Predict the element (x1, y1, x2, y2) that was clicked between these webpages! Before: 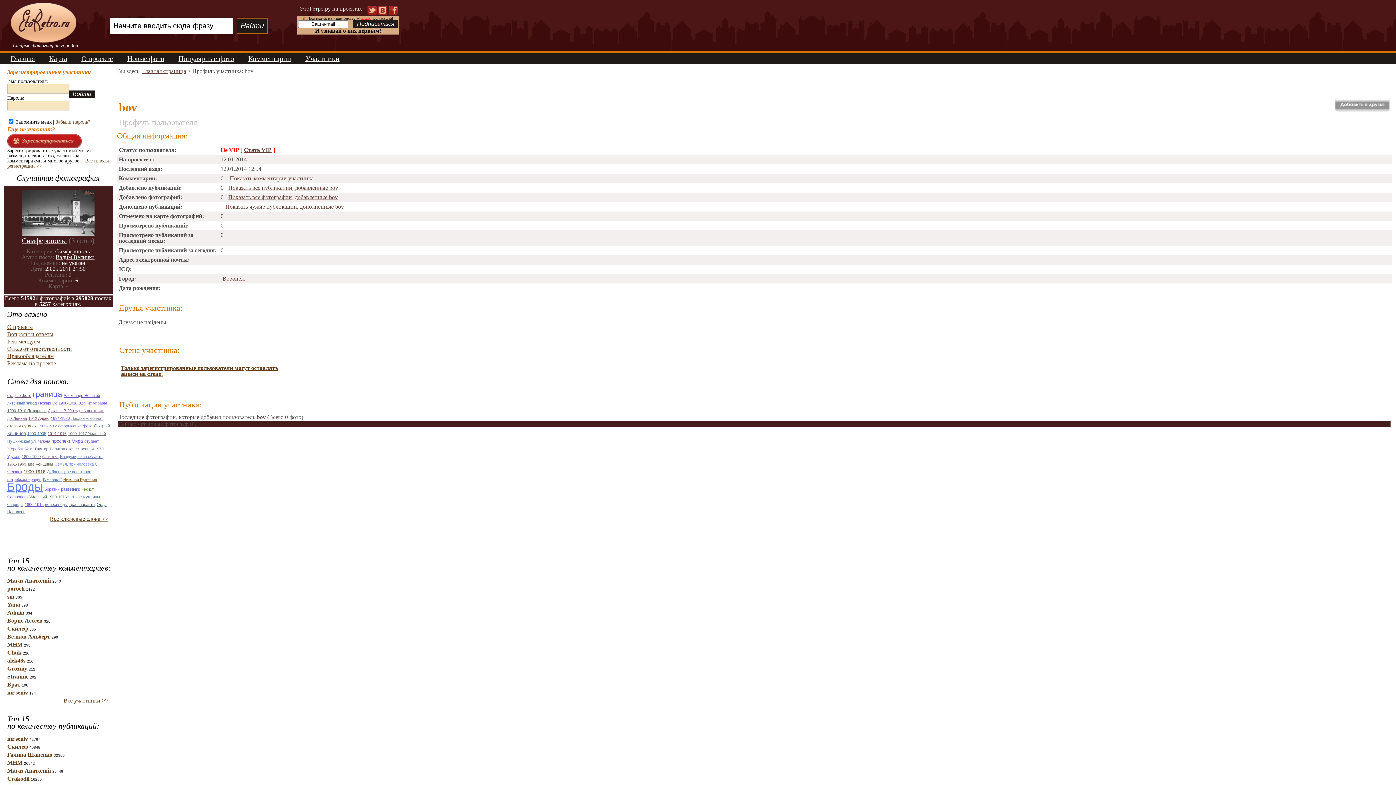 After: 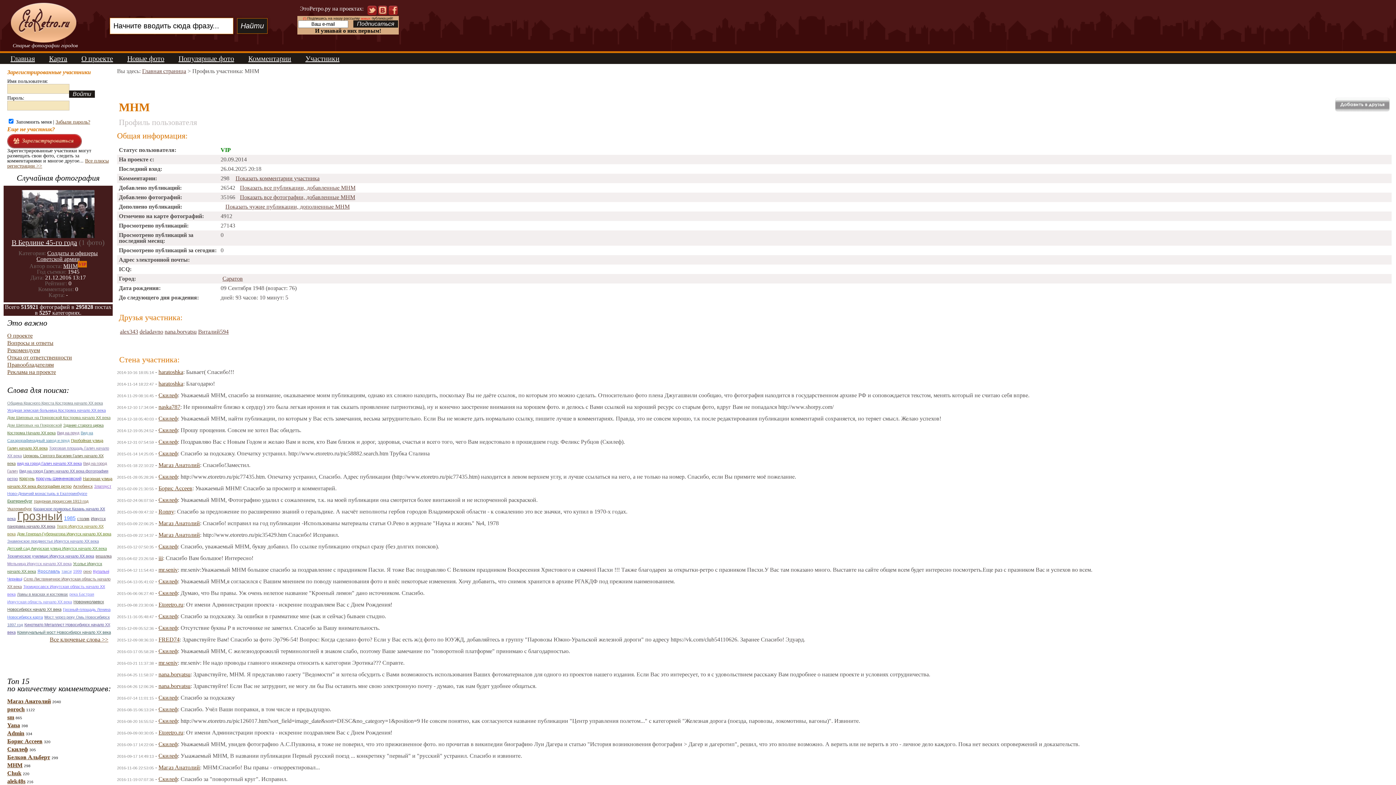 Action: label: МНМ bbox: (7, 760, 22, 766)